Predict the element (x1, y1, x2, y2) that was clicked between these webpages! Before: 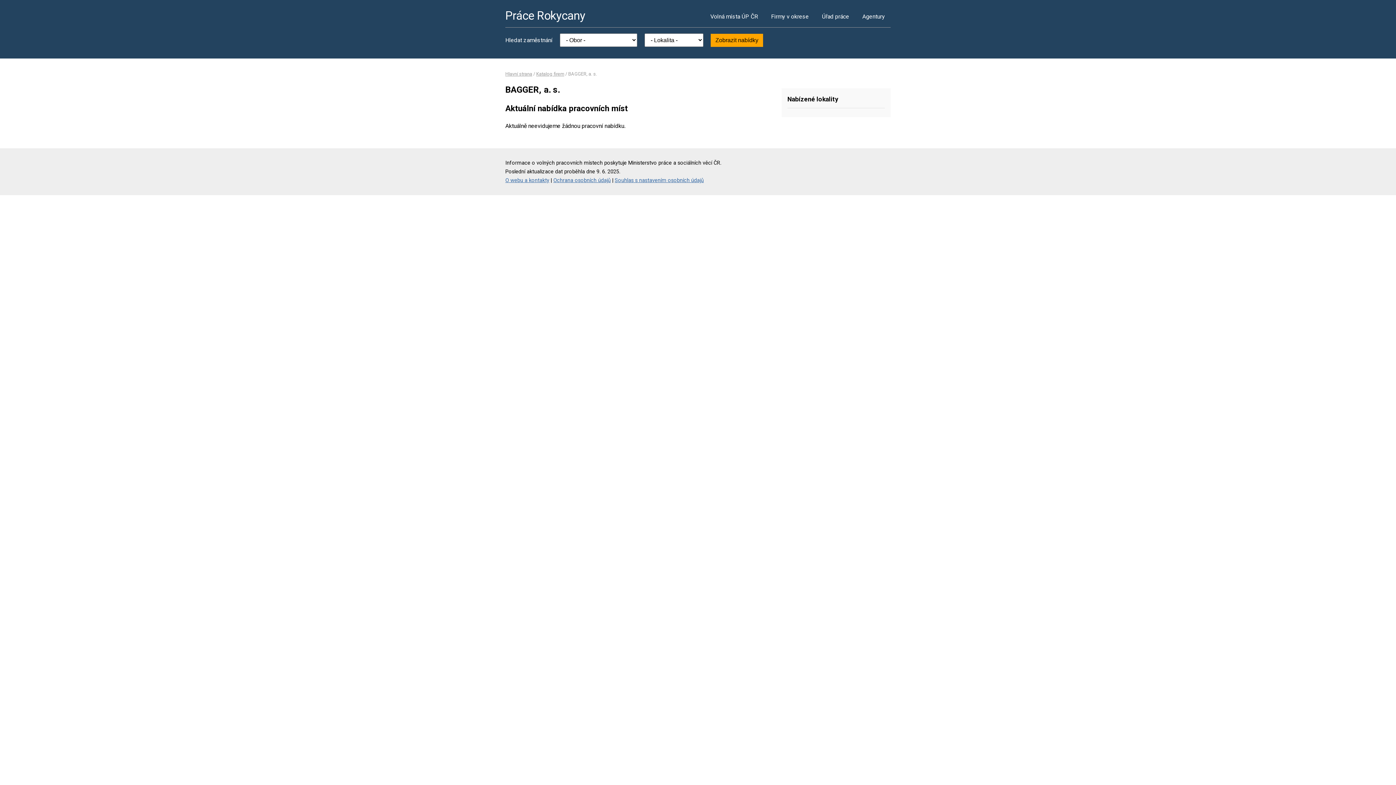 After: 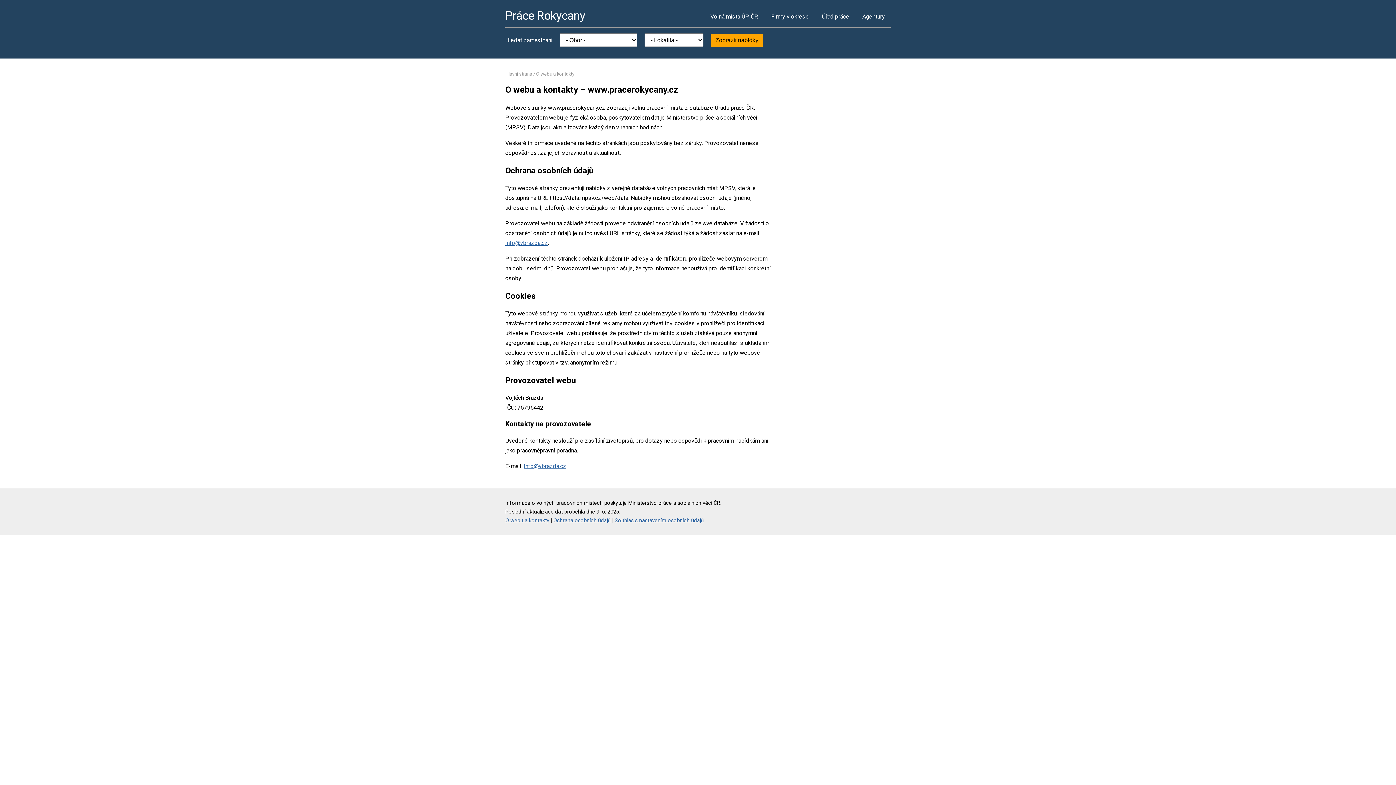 Action: bbox: (505, 177, 549, 183) label: O webu a kontakty